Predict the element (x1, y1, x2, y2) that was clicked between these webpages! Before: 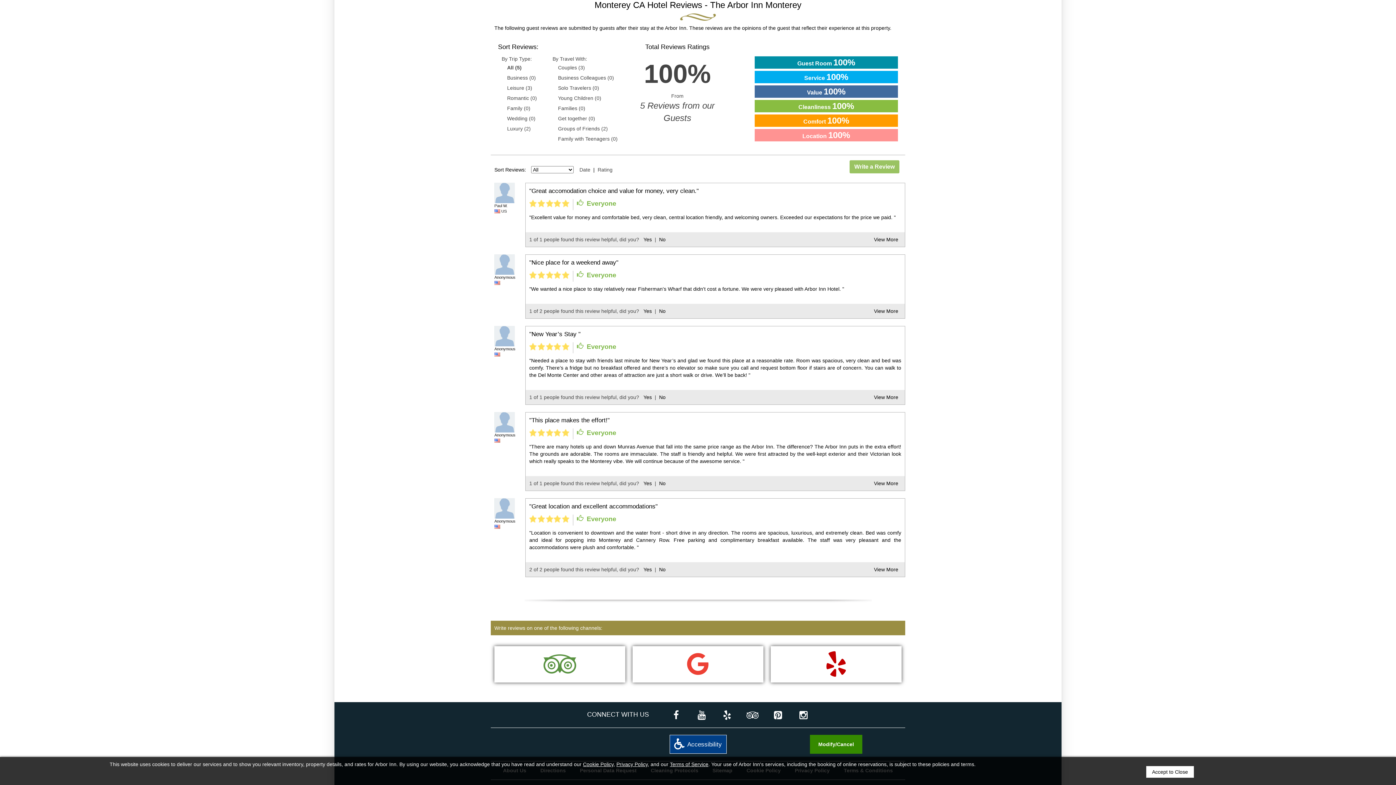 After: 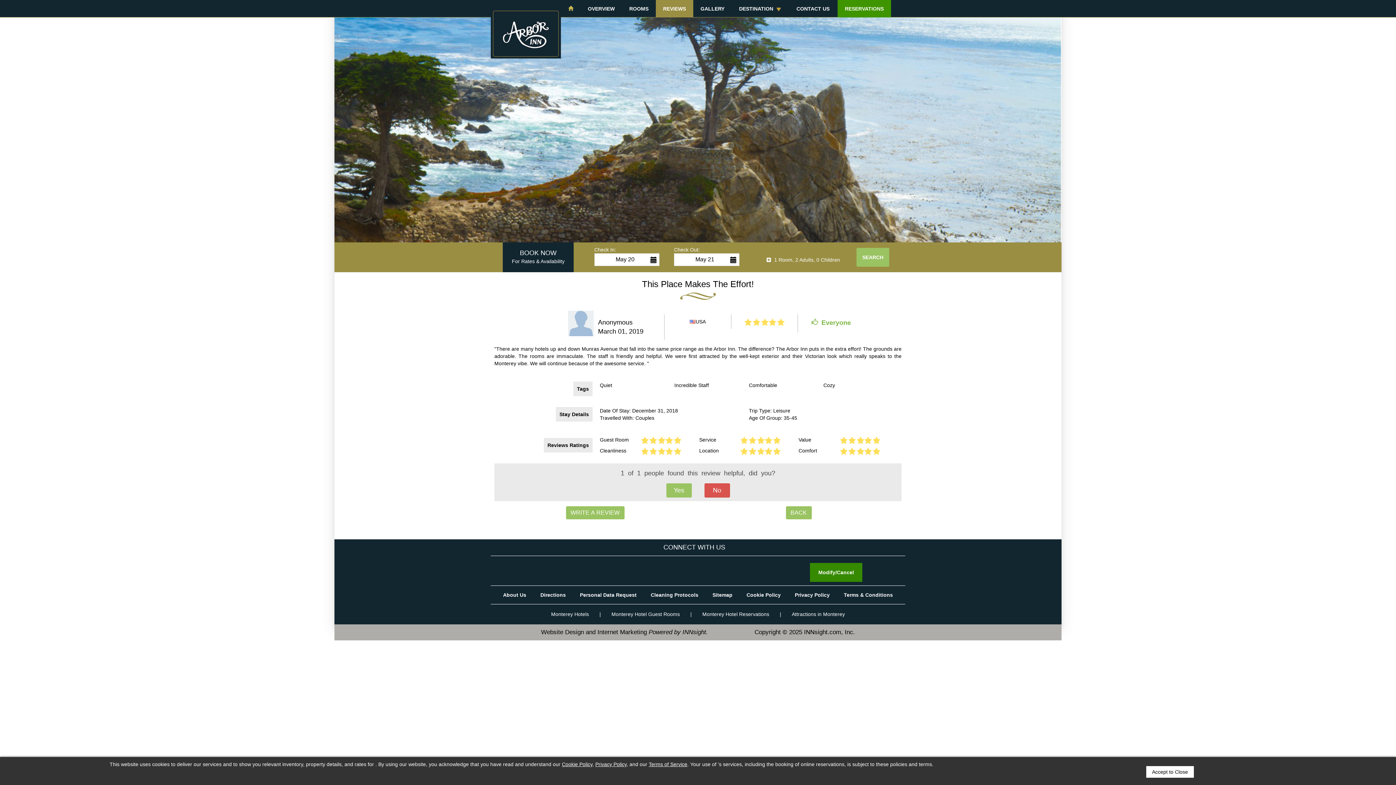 Action: bbox: (869, 478, 903, 488) label: View More